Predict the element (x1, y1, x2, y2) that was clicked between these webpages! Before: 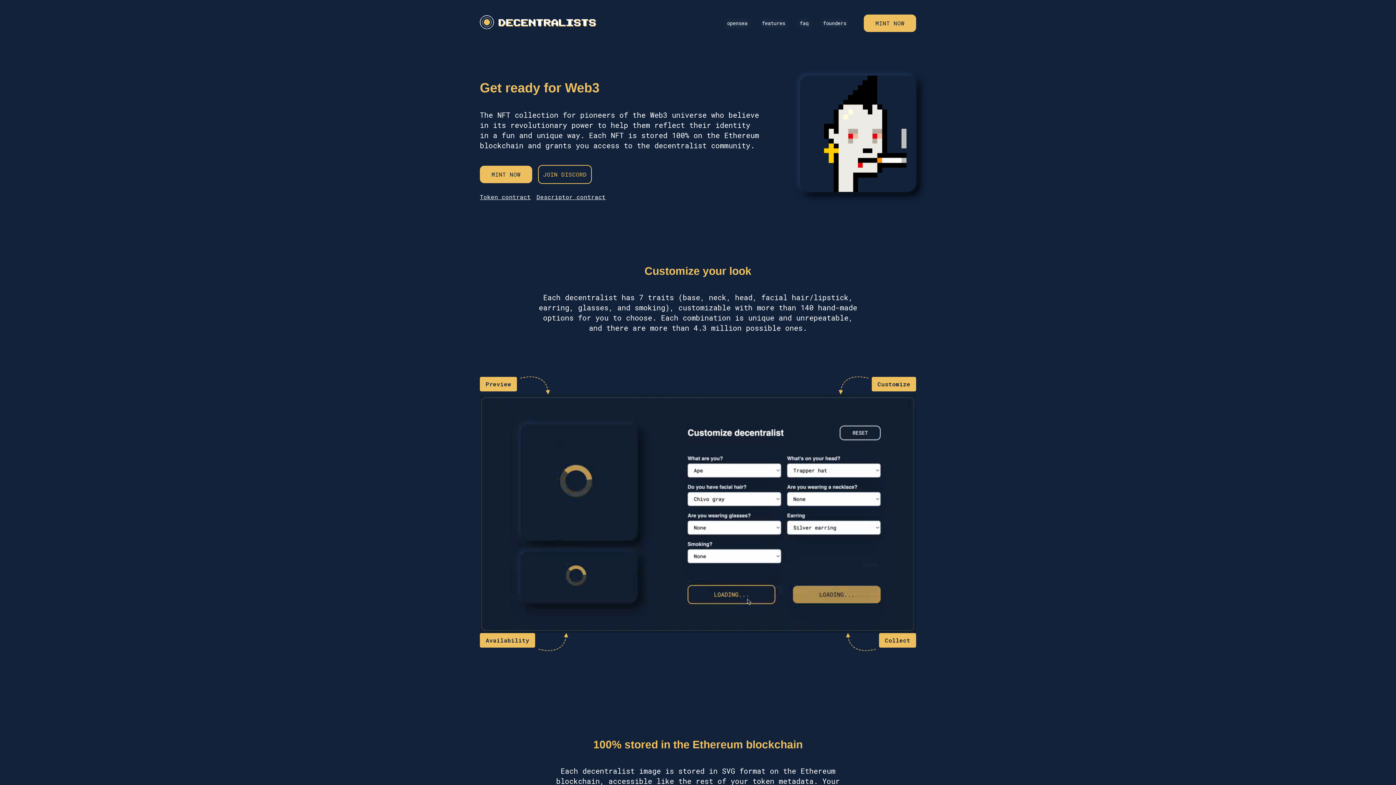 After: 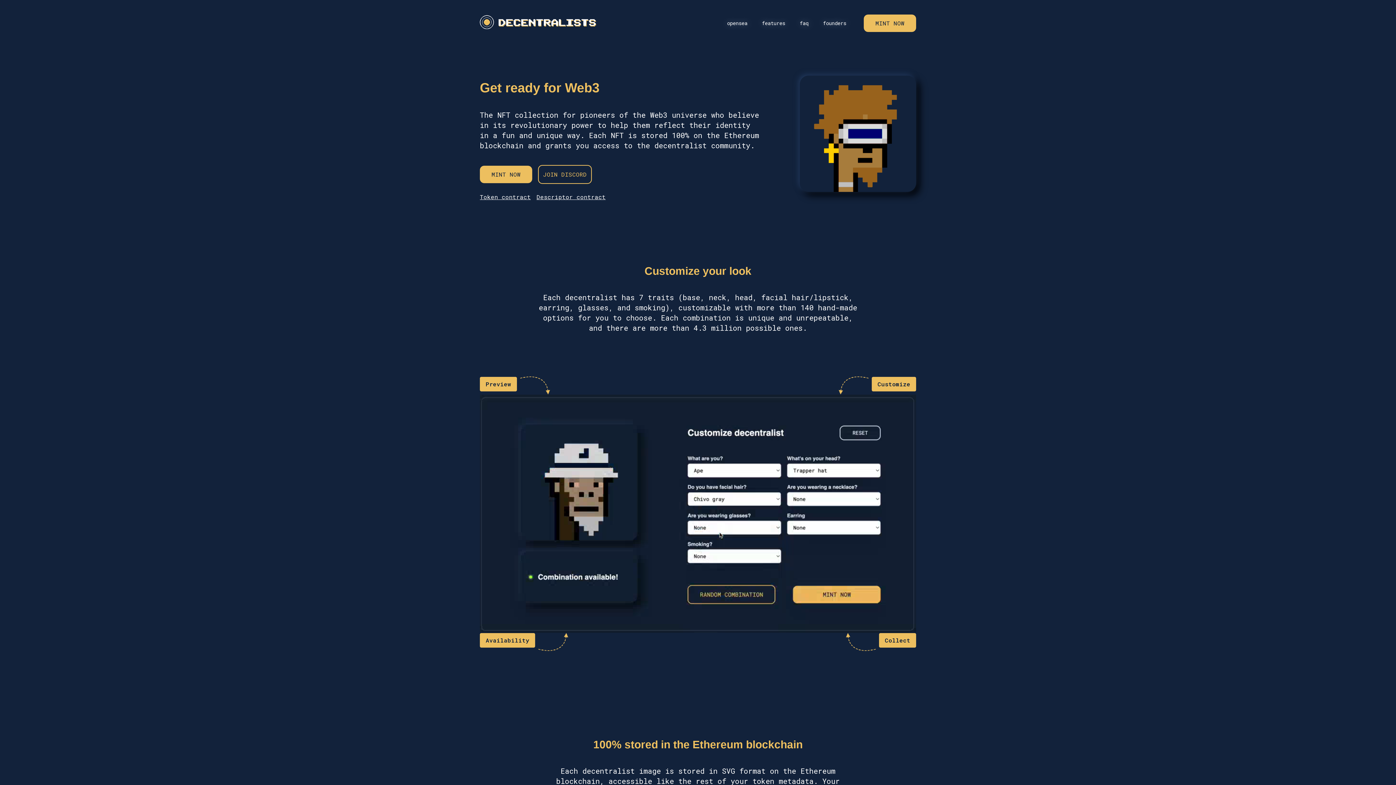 Action: bbox: (727, 19, 762, 26) label: opensea